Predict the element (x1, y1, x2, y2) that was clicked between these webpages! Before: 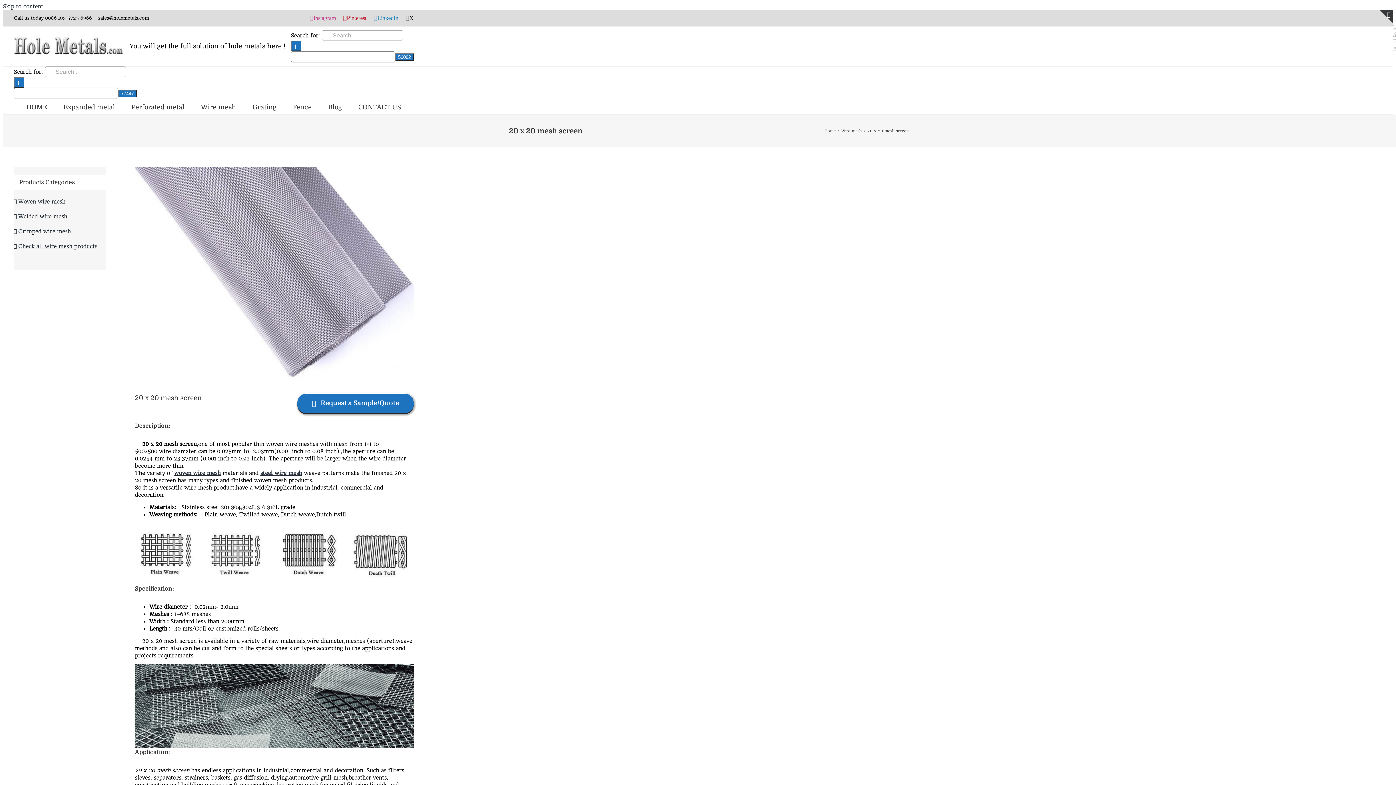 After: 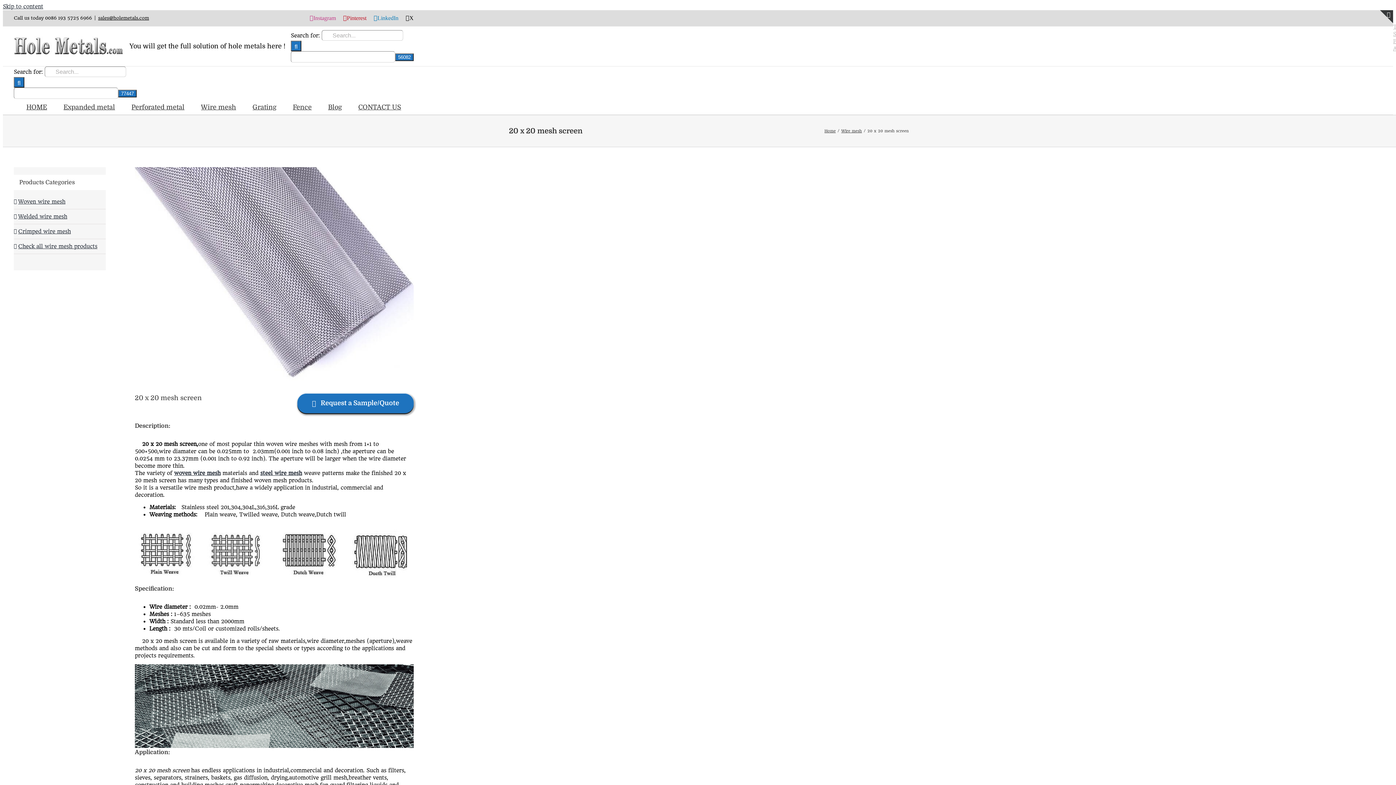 Action: label: X bbox: (405, 15, 413, 21)